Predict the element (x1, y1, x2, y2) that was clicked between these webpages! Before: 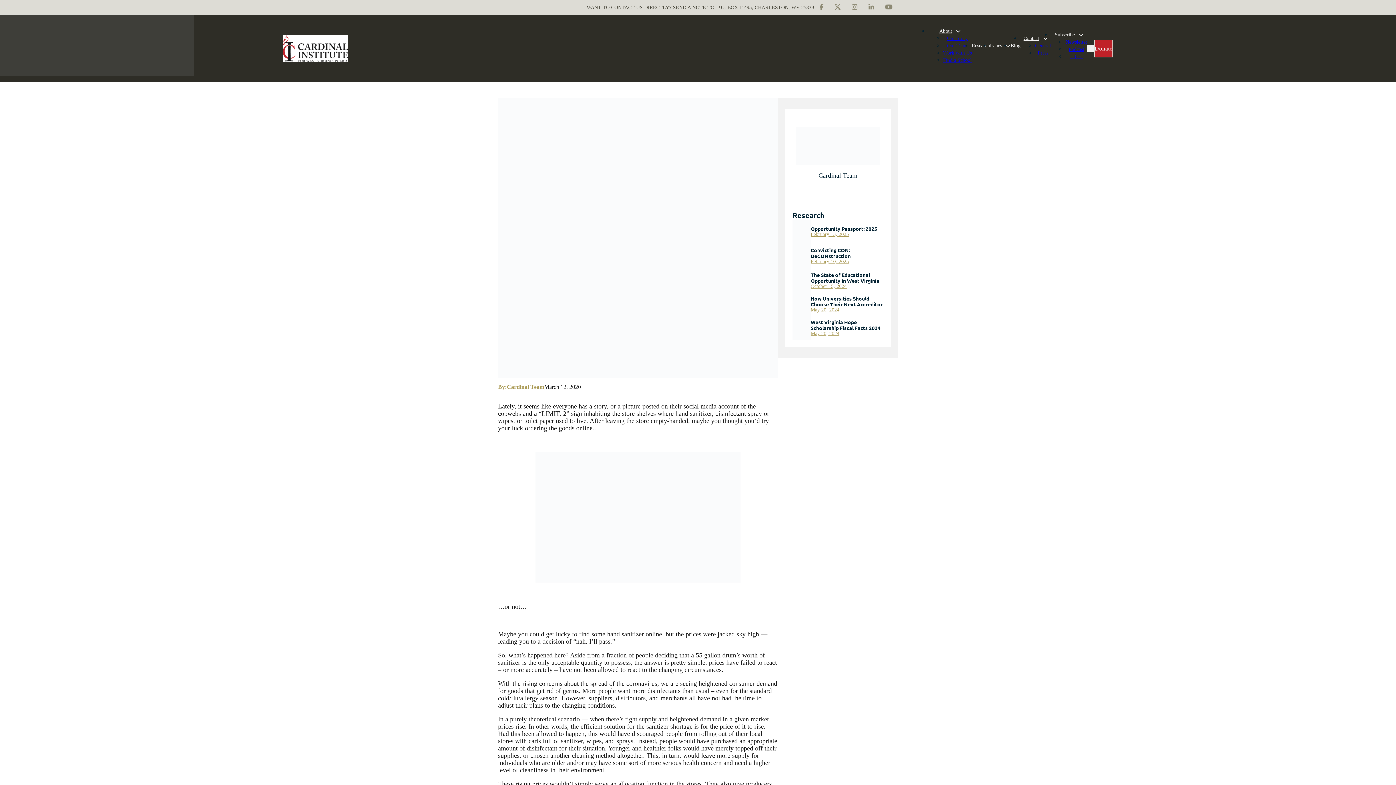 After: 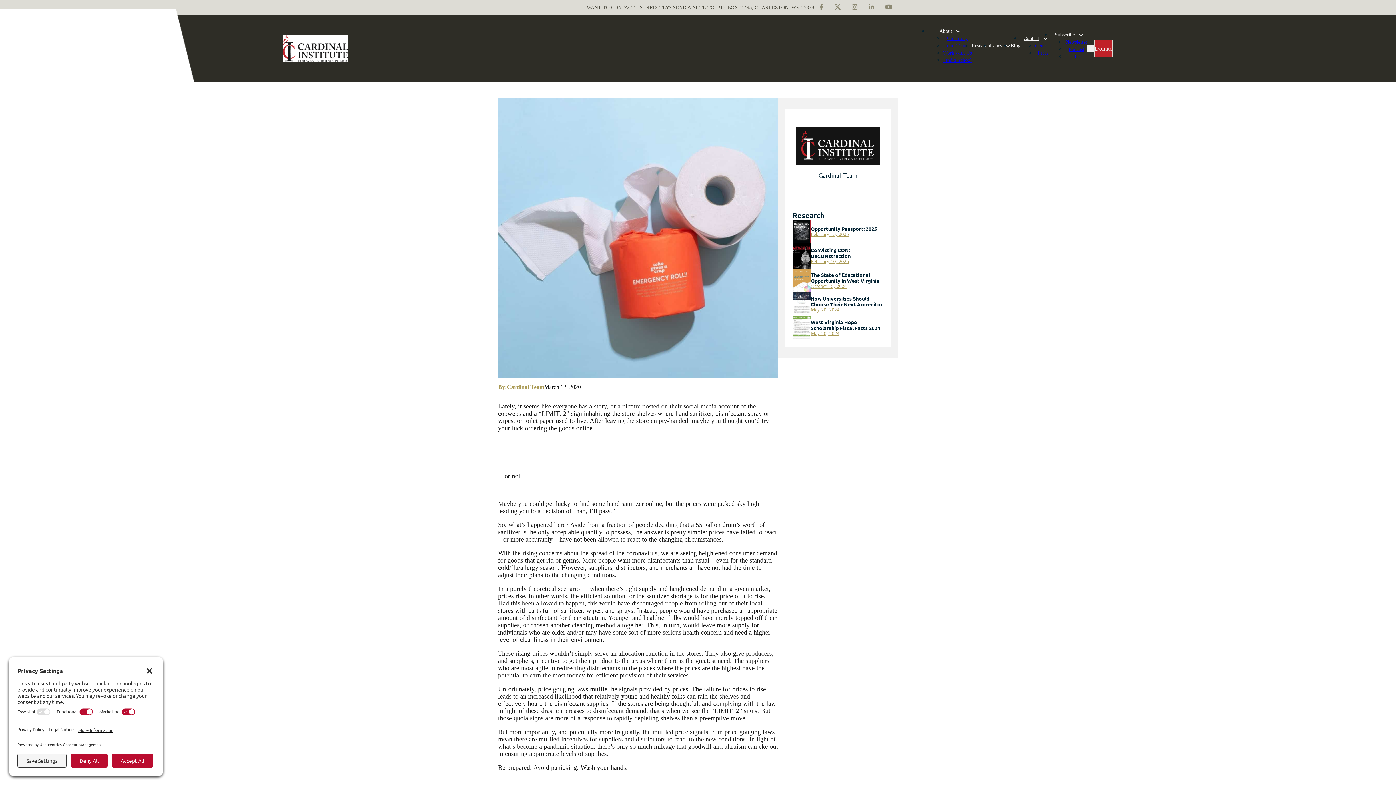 Action: bbox: (863, 0, 880, 15)